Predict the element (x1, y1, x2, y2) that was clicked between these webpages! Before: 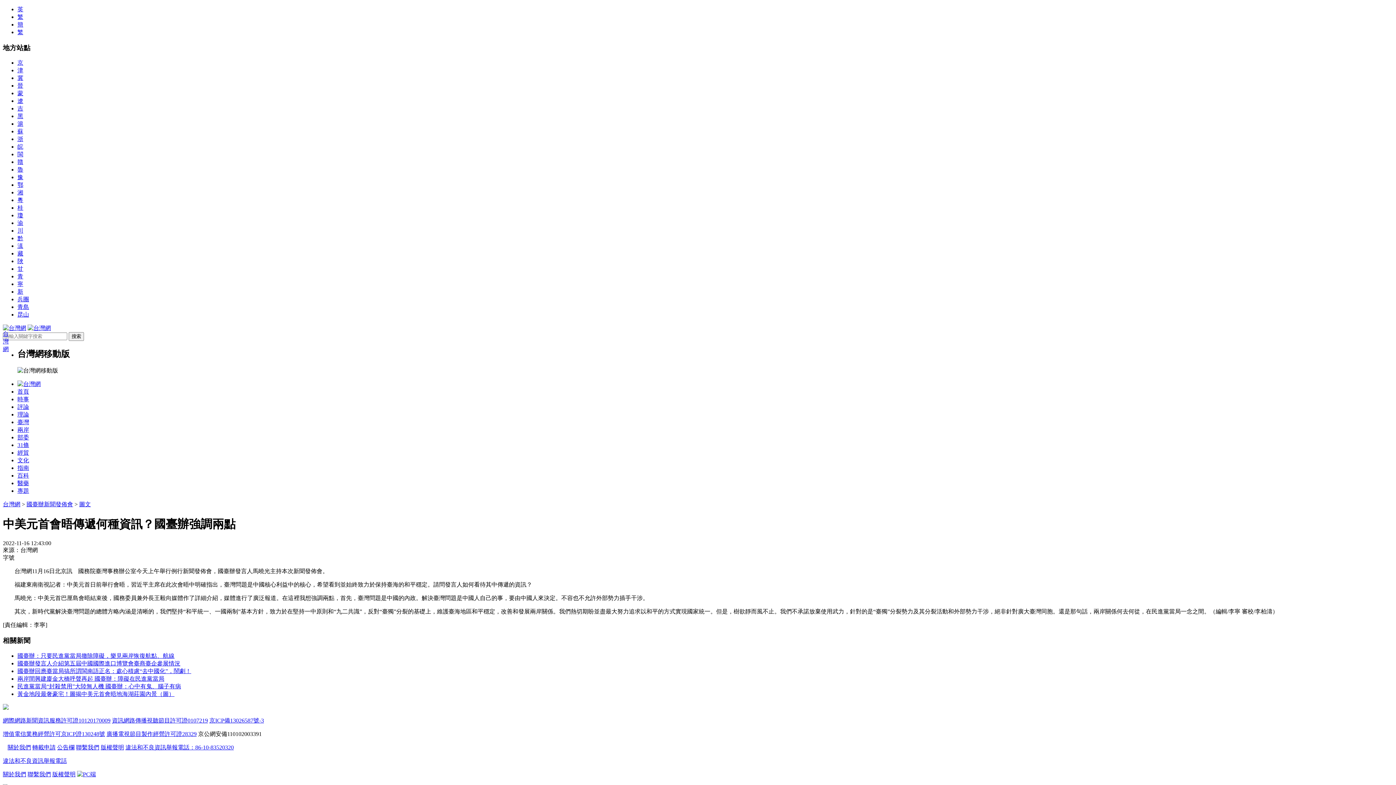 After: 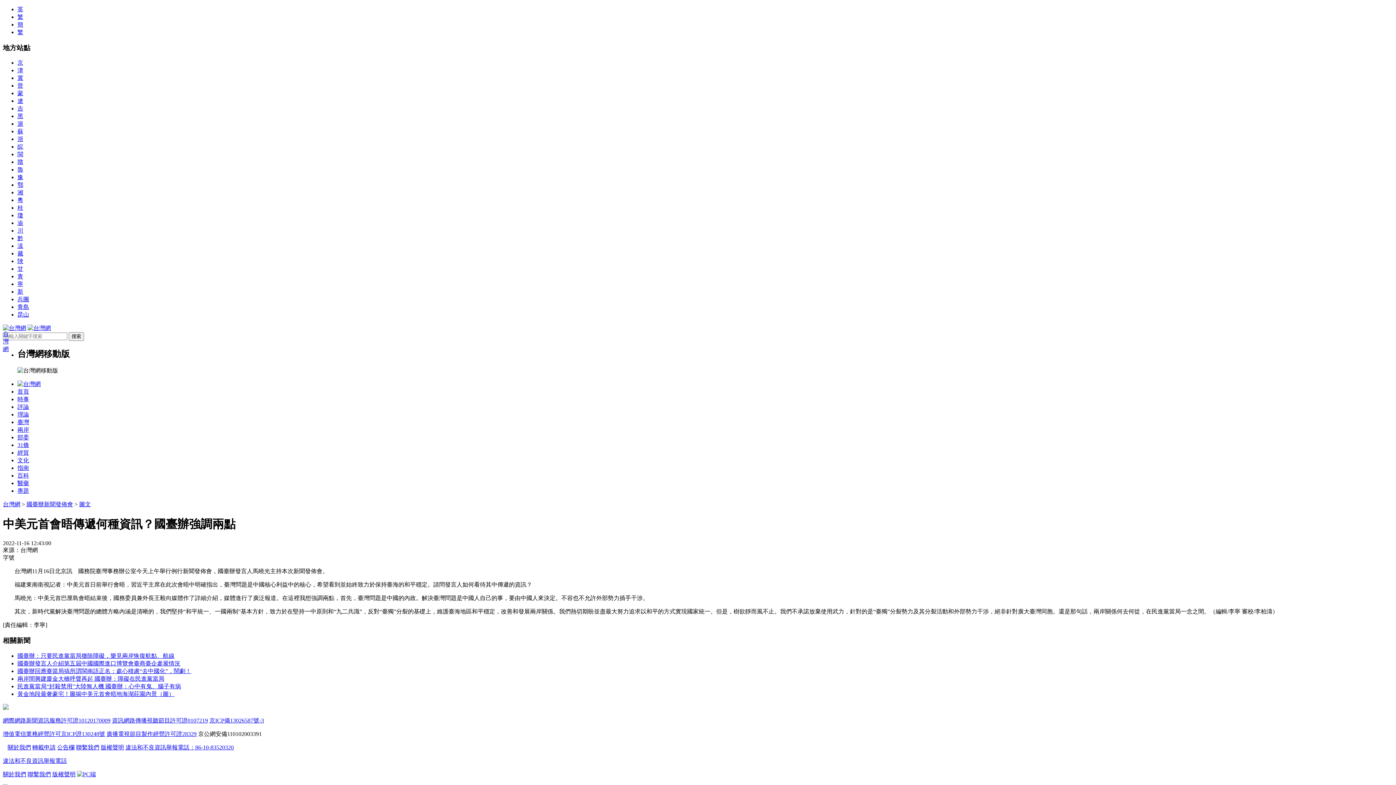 Action: bbox: (17, 128, 23, 134) label: 蘇